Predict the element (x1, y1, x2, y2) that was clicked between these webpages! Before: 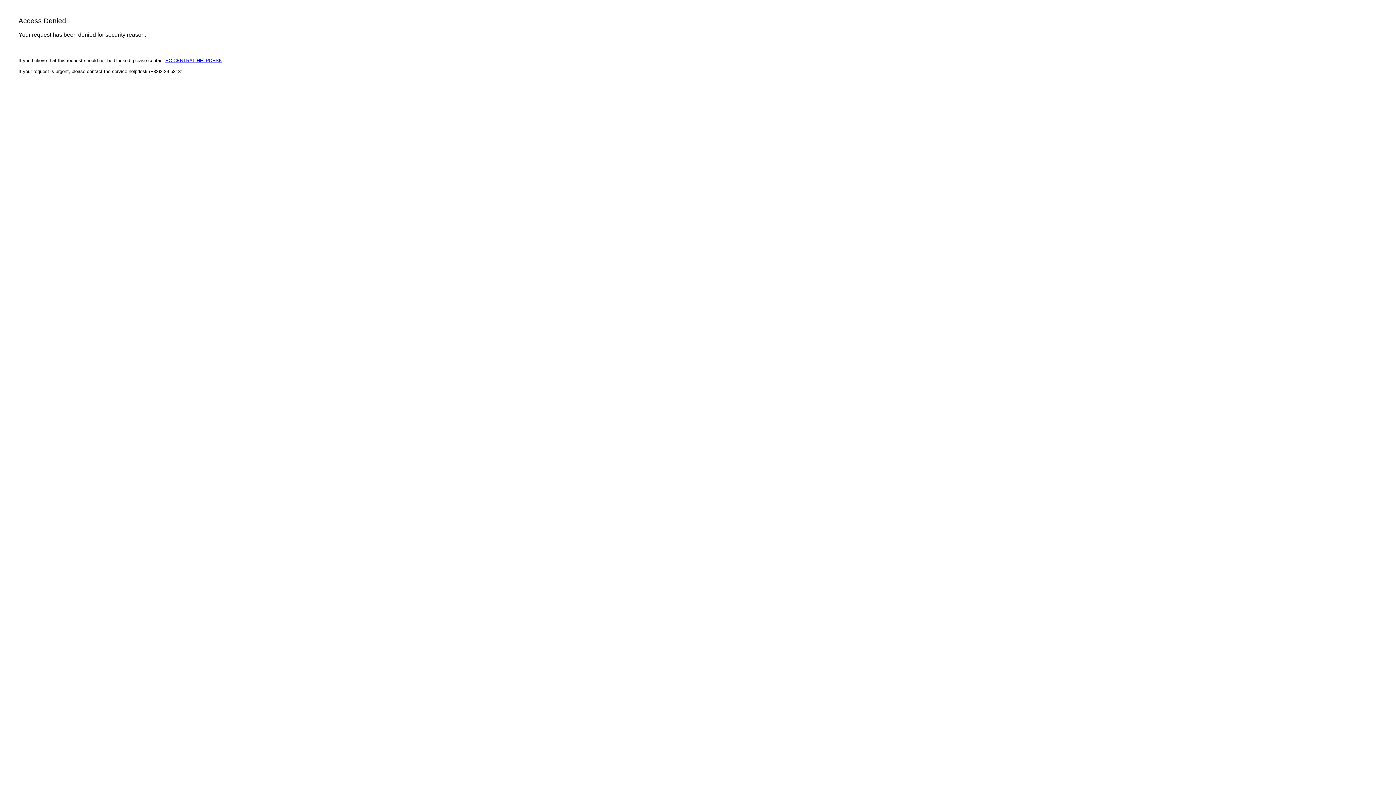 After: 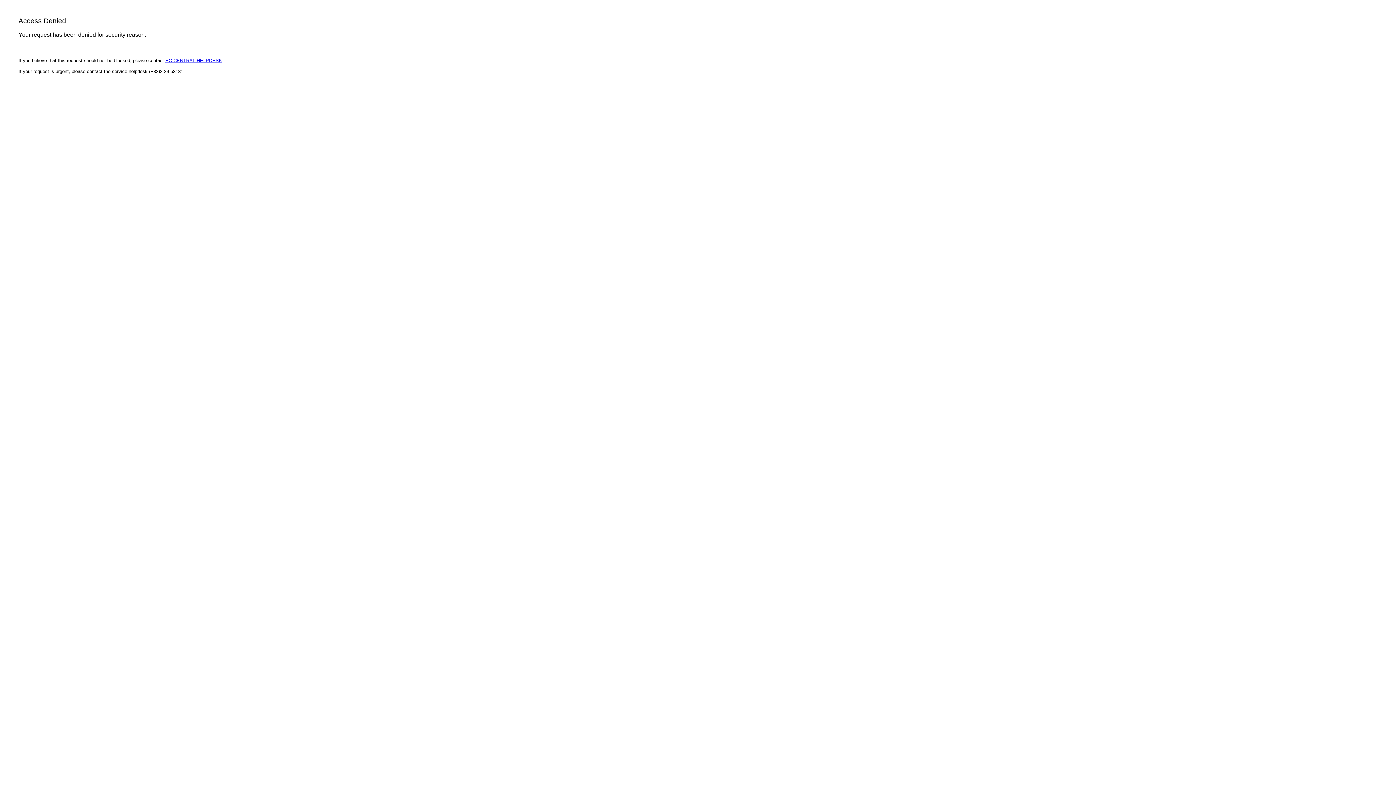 Action: bbox: (165, 57, 222, 63) label: EC CENTRAL HELPDESK